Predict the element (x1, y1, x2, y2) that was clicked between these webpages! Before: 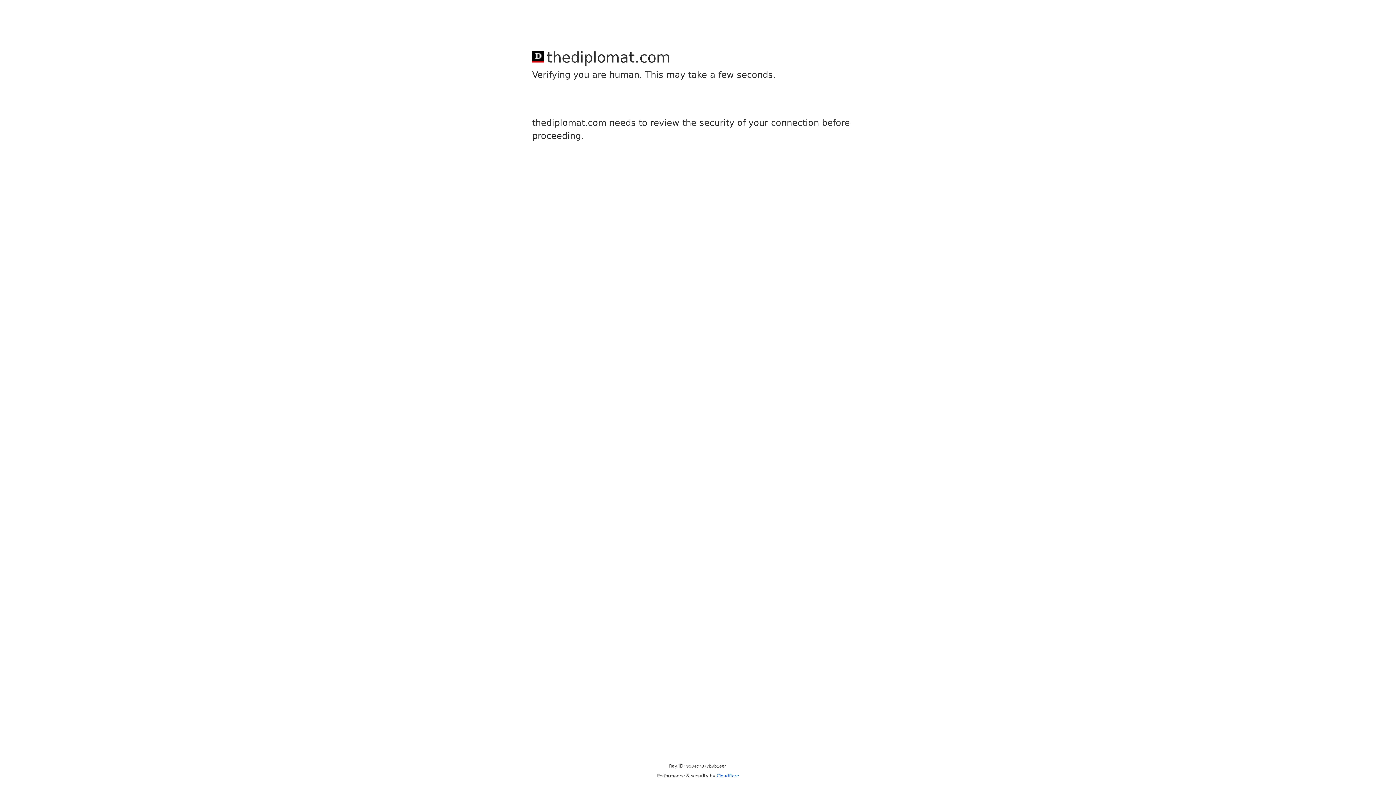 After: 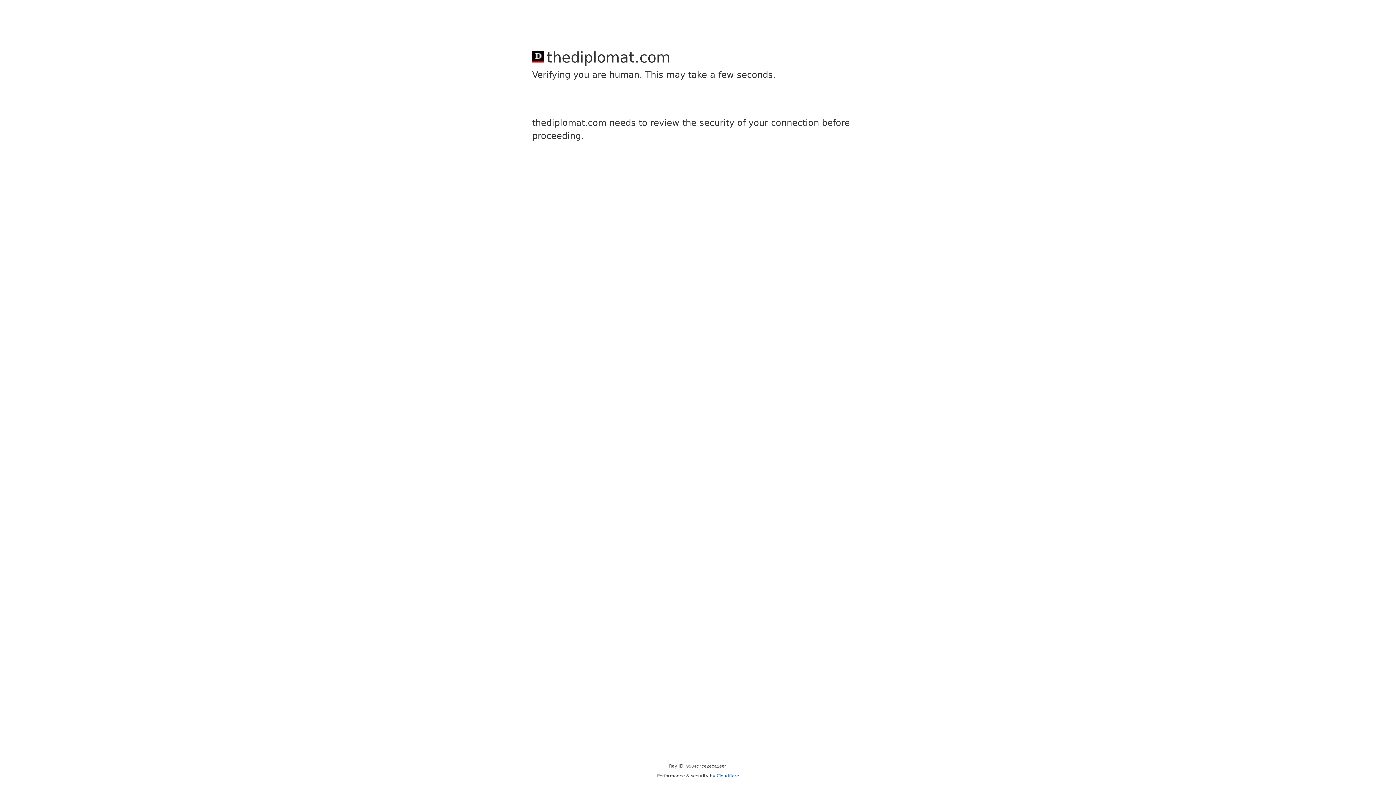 Action: bbox: (716, 773, 739, 778) label: Cloudflare